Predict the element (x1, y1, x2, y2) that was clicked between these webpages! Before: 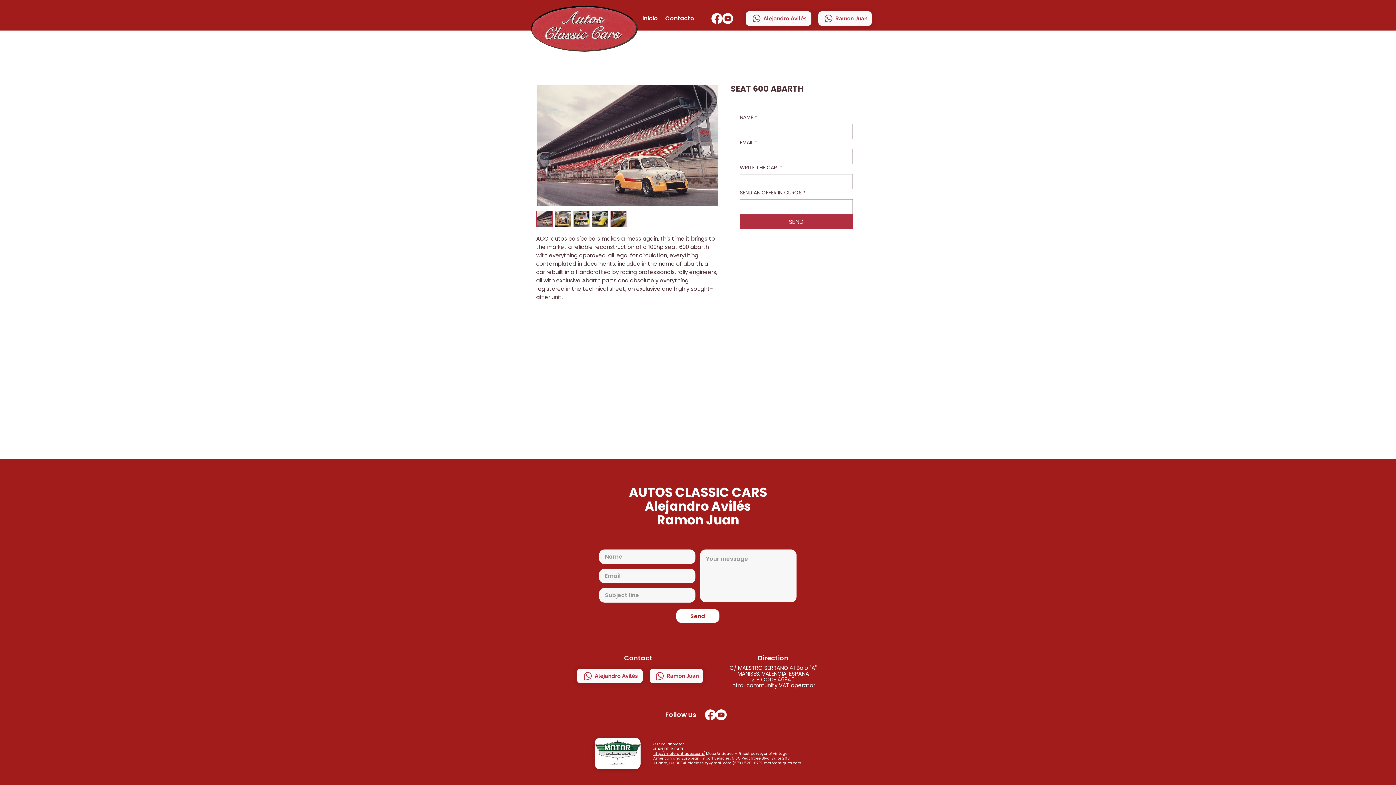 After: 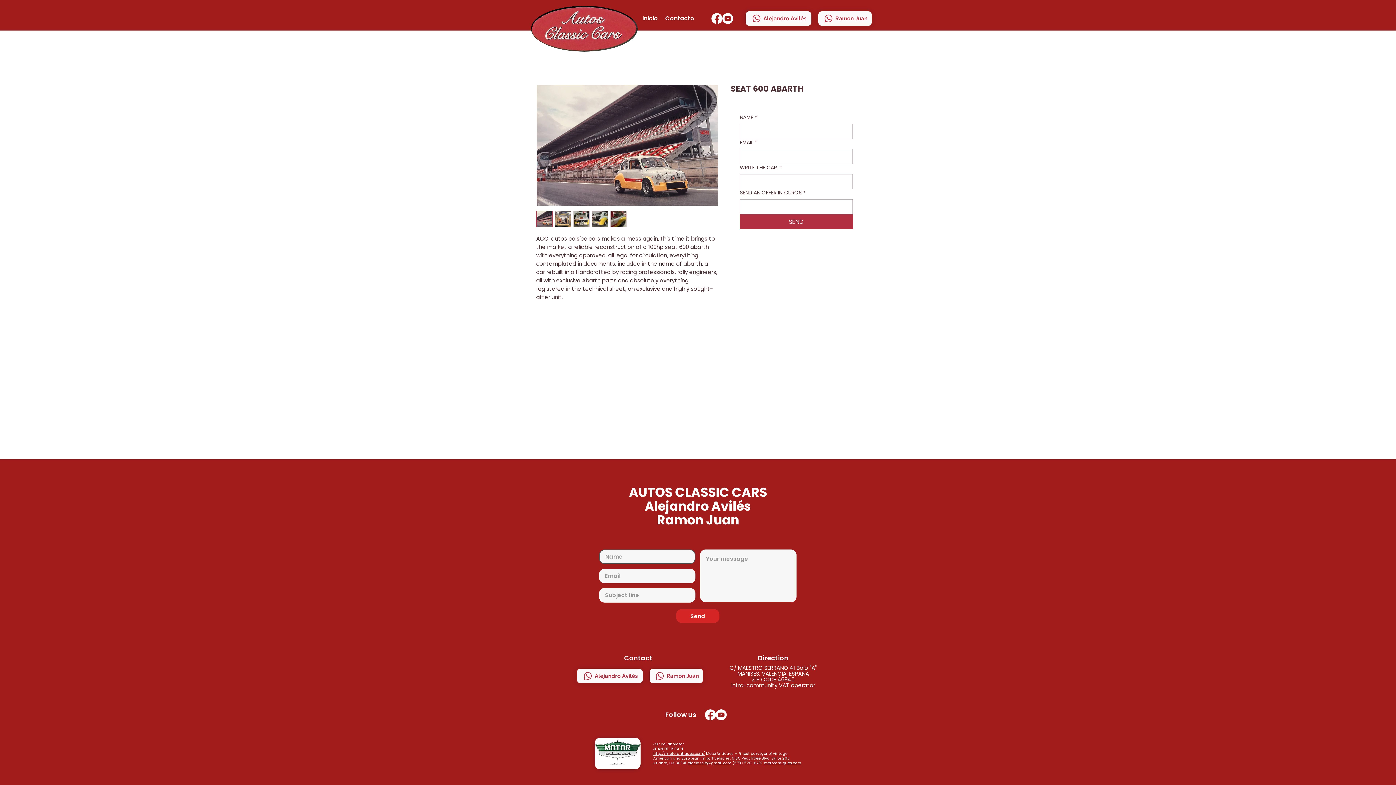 Action: bbox: (676, 609, 719, 623) label: Send